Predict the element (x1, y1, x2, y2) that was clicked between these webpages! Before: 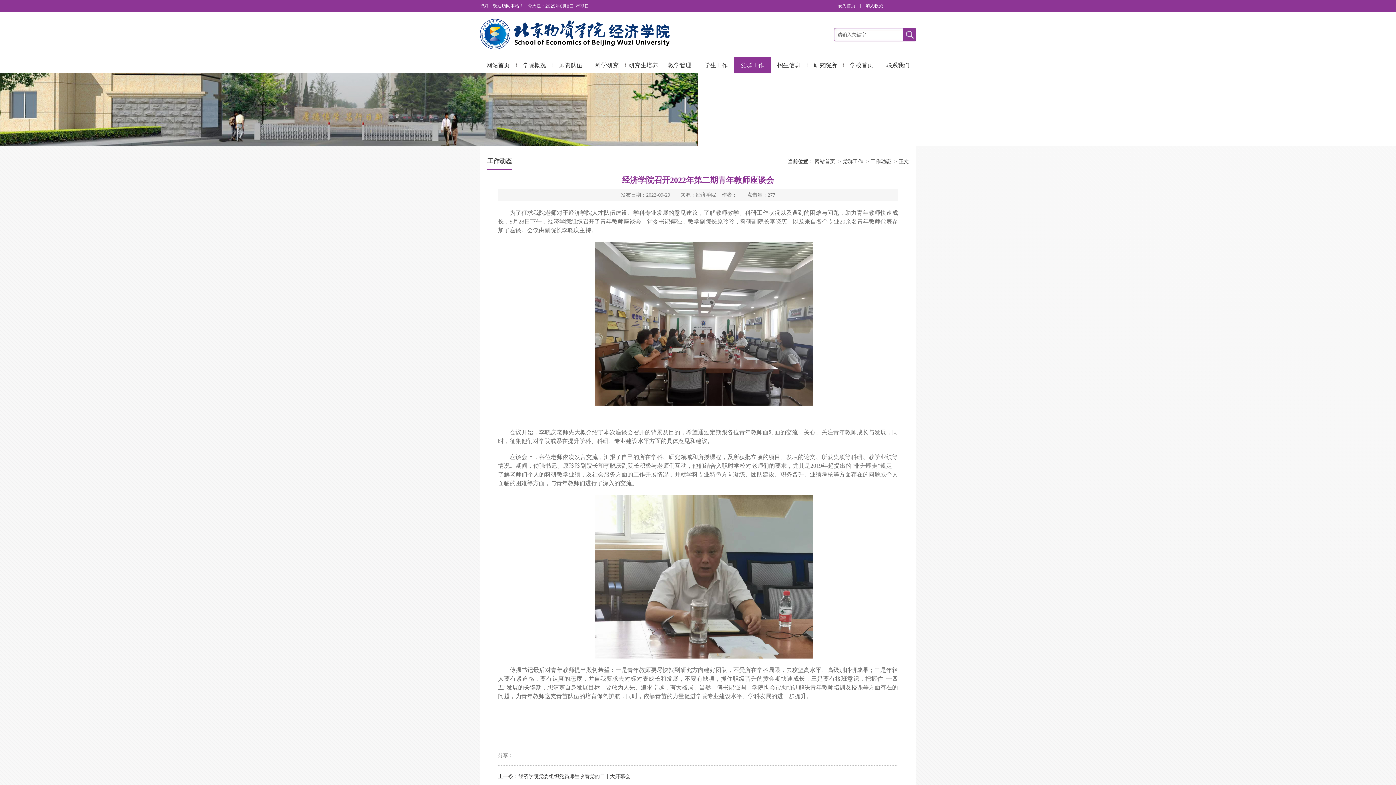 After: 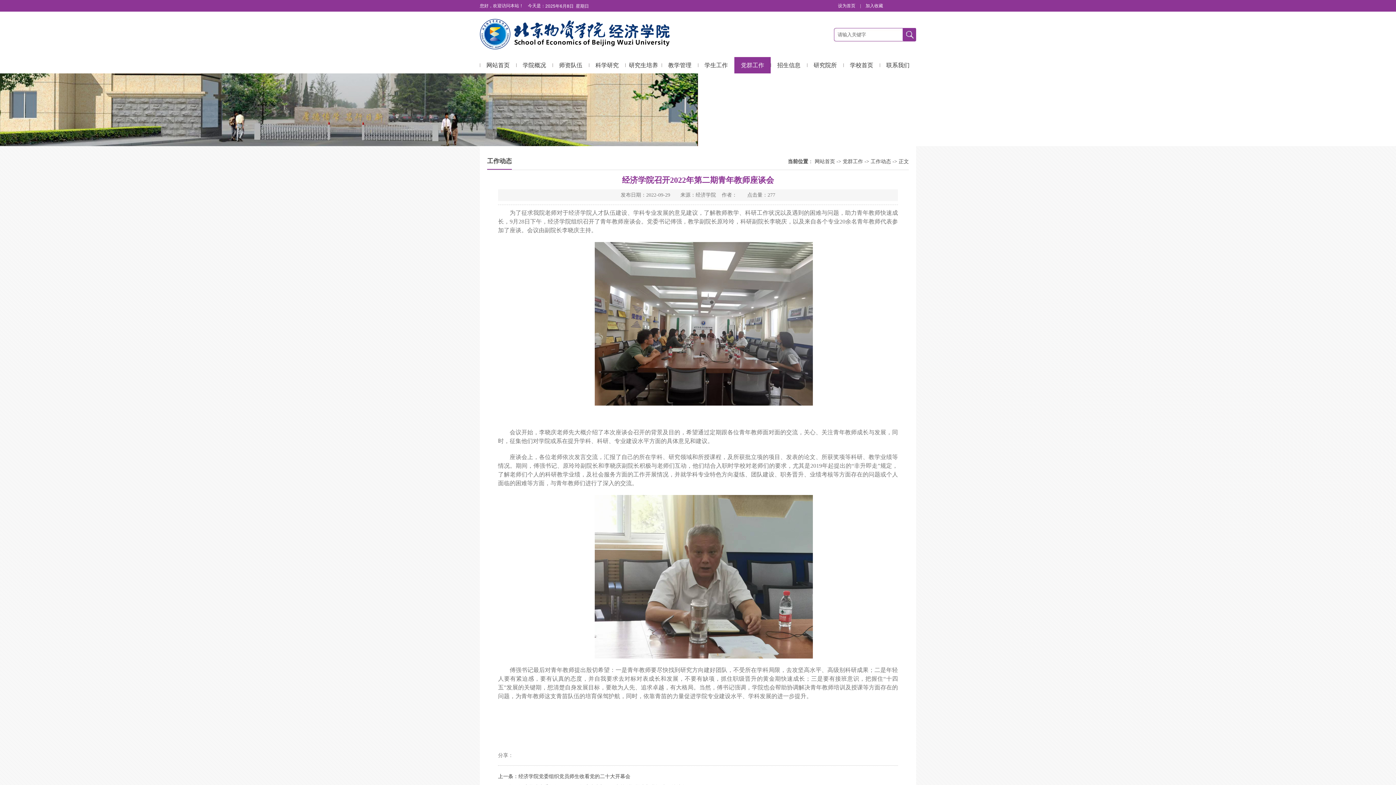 Action: bbox: (865, 3, 883, 8) label: 加入收藏